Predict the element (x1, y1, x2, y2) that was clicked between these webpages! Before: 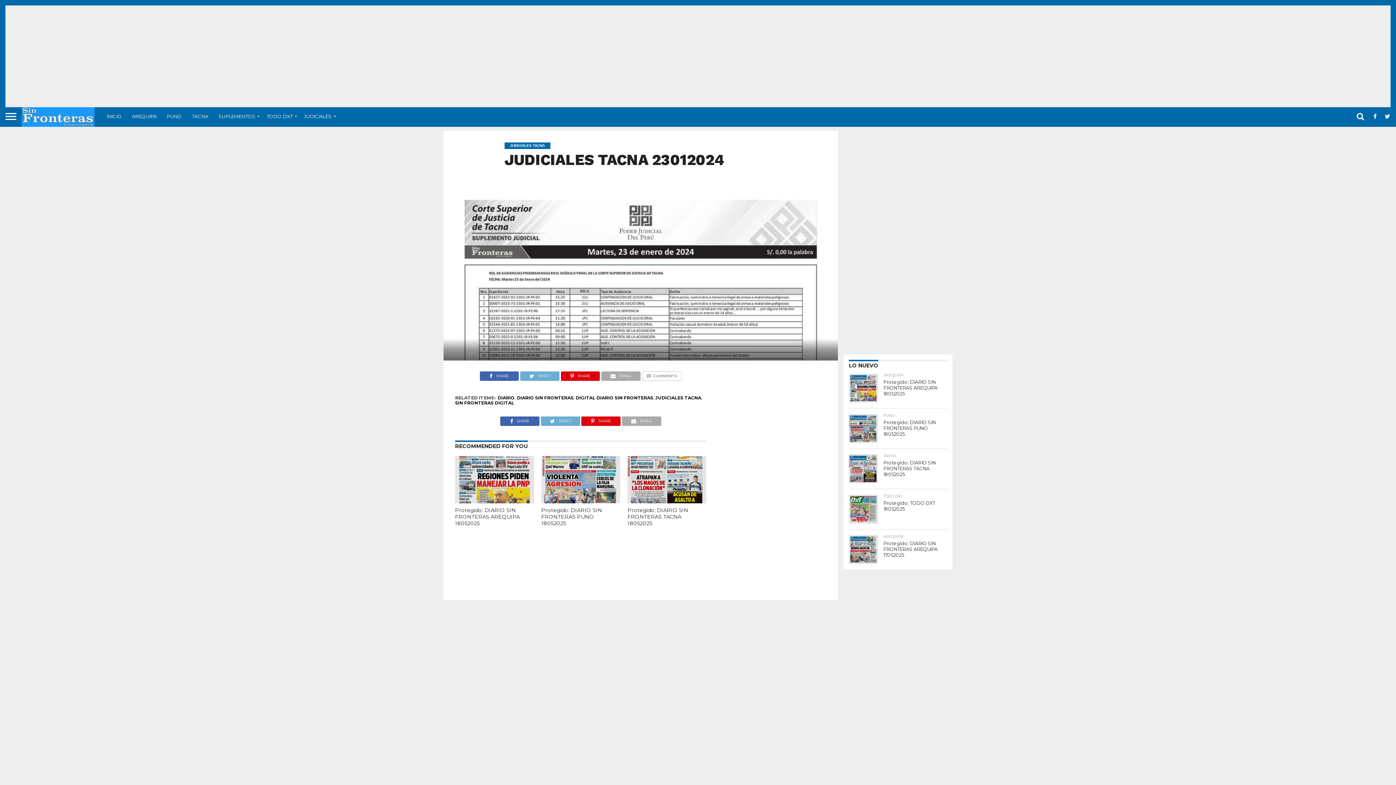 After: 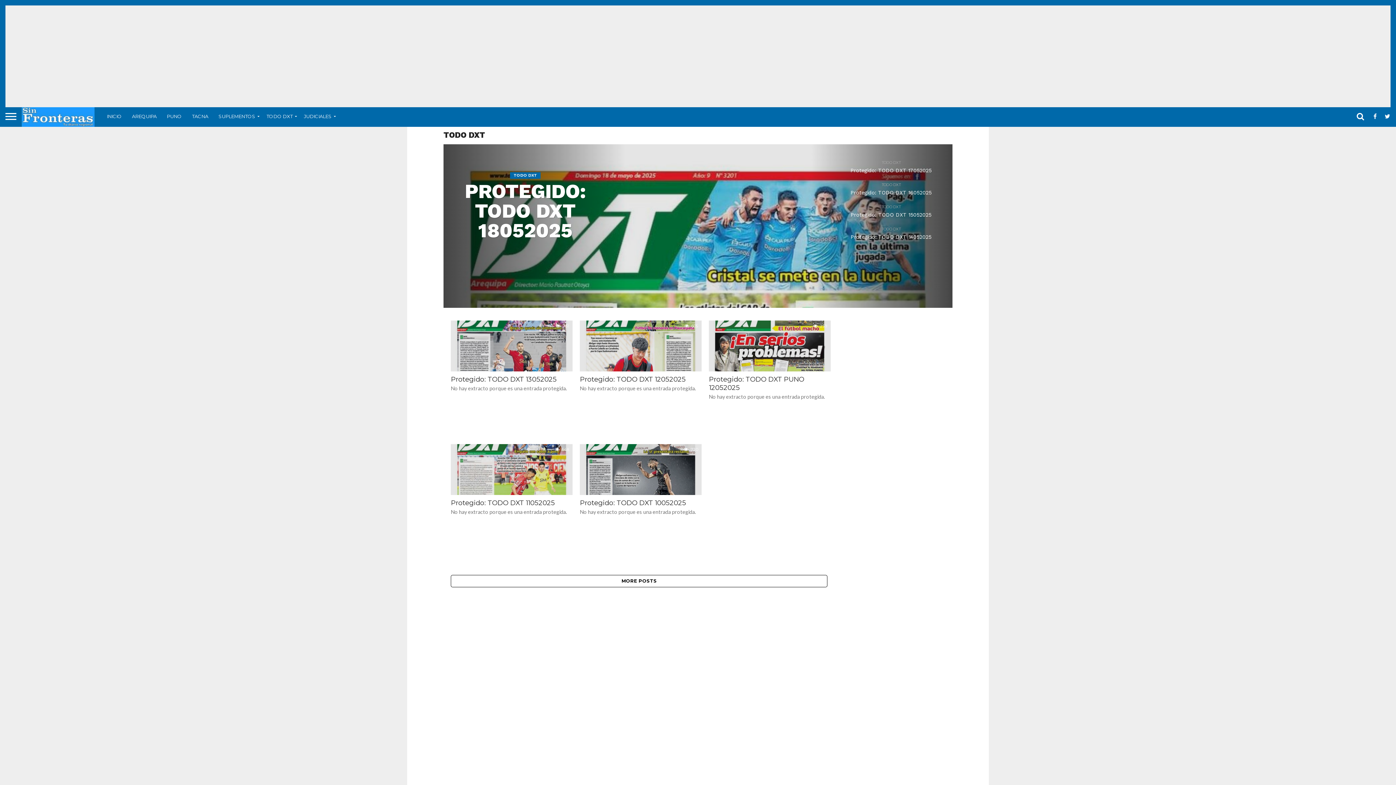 Action: label: TODO DXT bbox: (261, 107, 298, 125)